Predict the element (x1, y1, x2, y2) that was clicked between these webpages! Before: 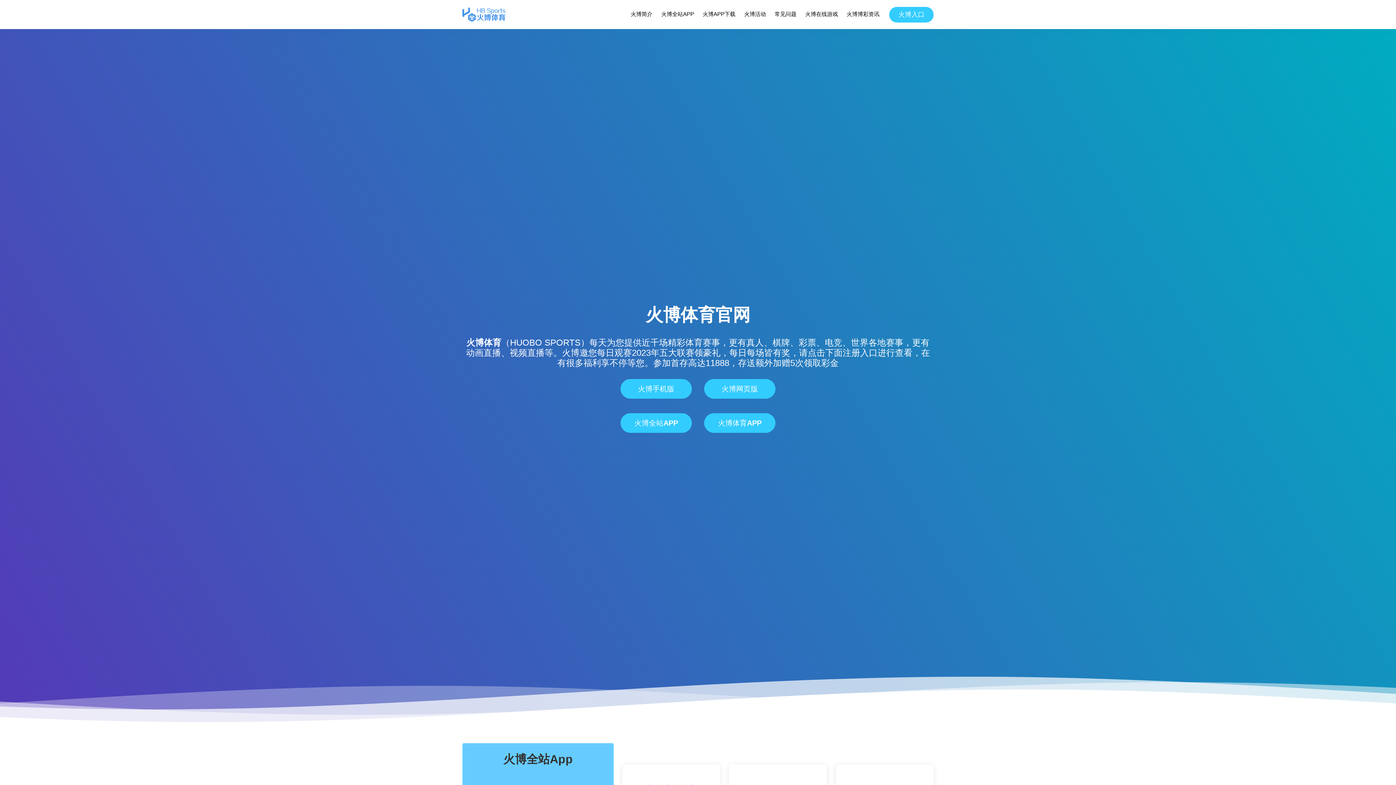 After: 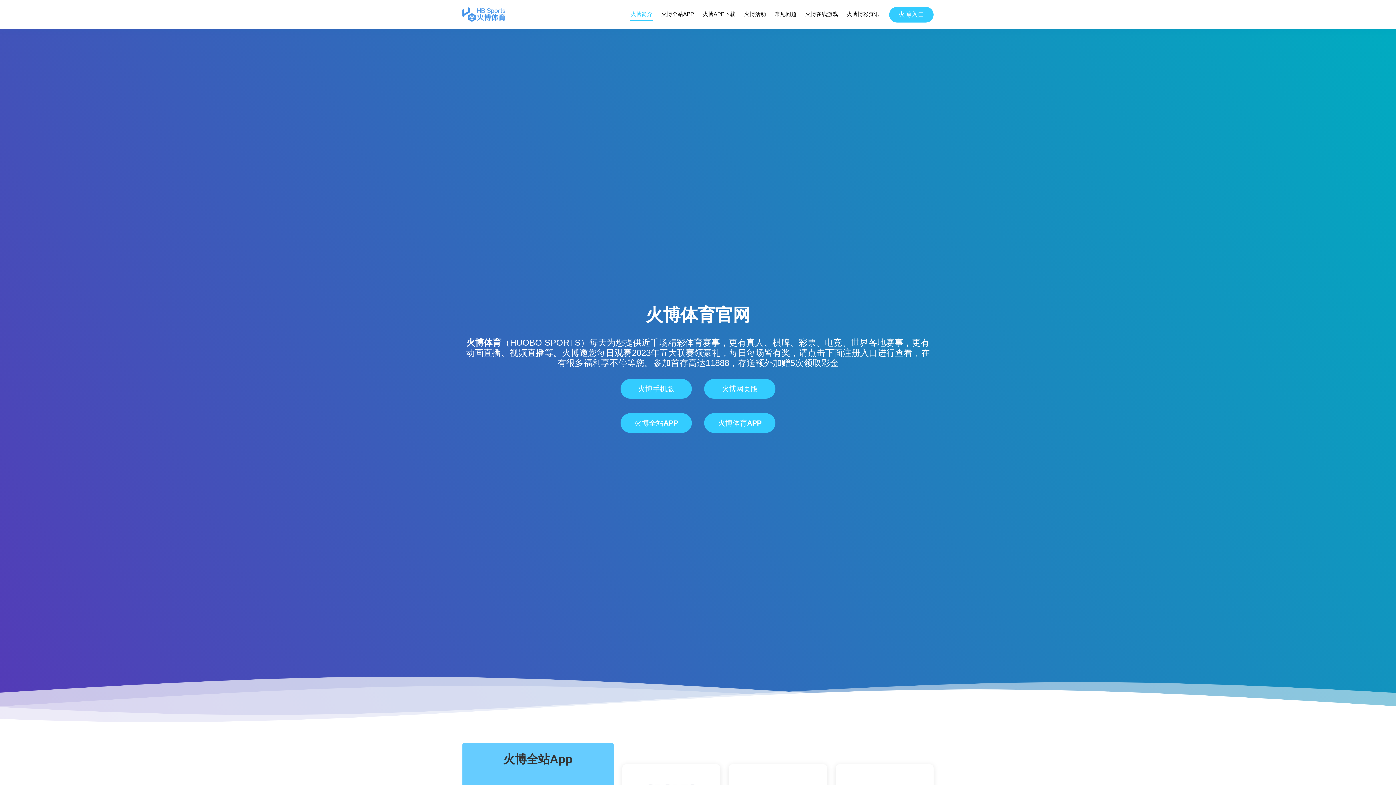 Action: label: 火博简介 bbox: (630, 8, 653, 20)